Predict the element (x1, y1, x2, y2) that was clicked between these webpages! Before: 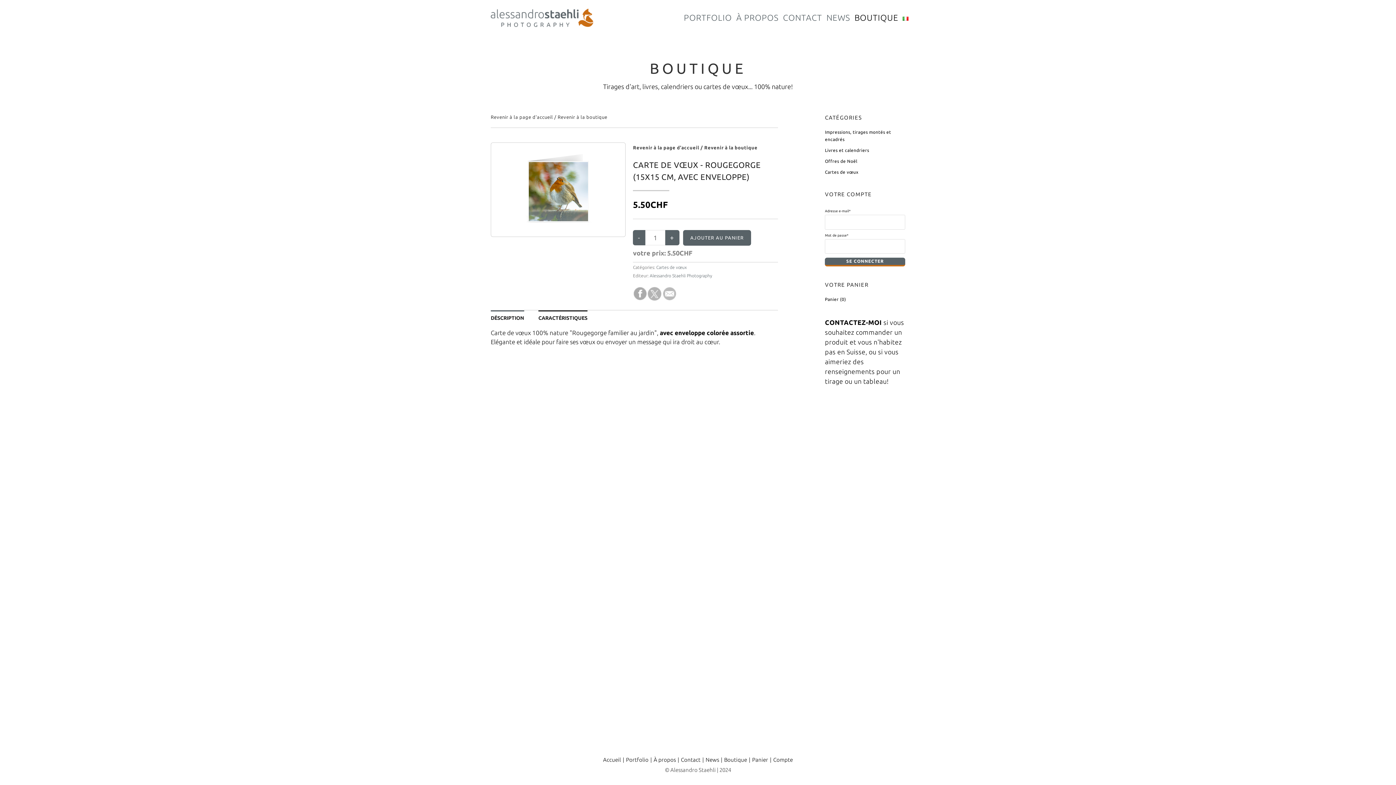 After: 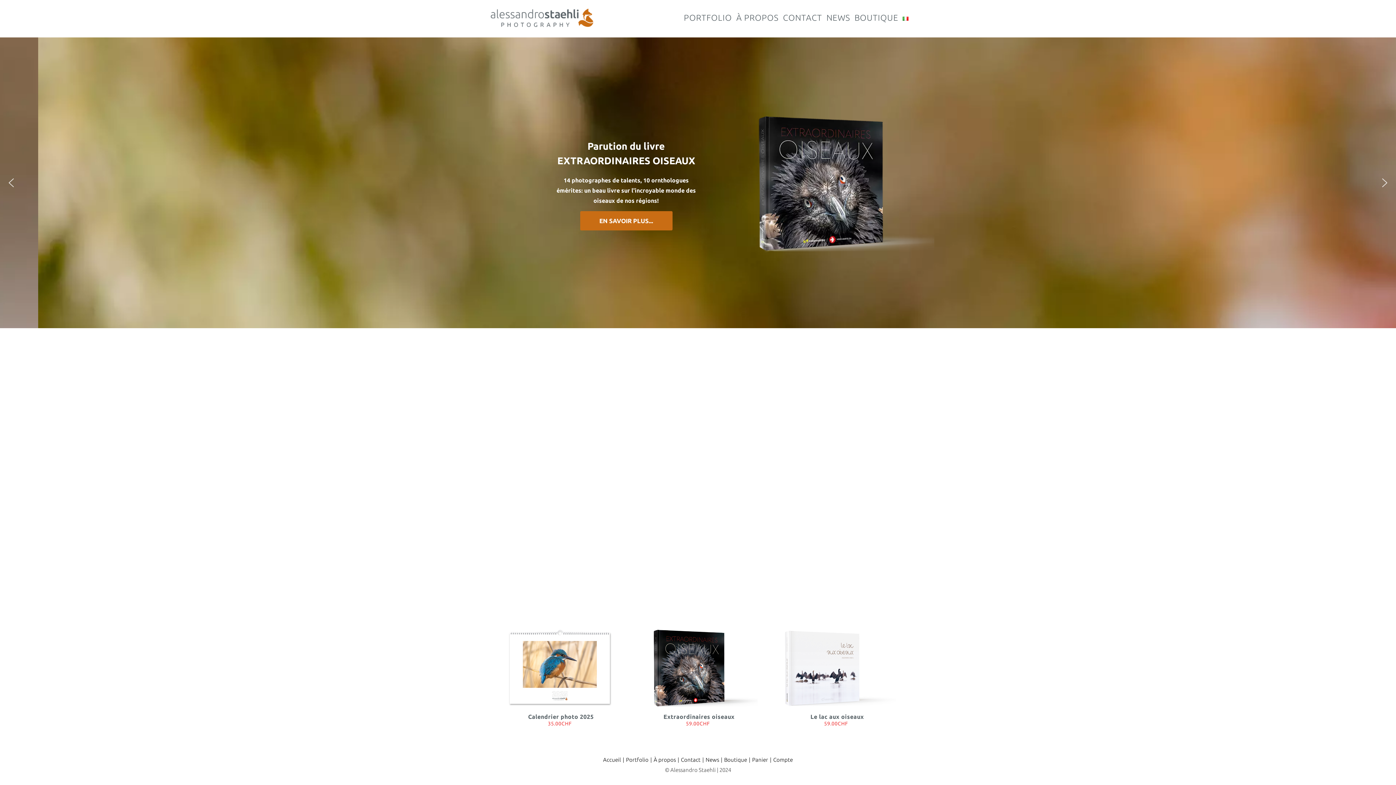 Action: label: Revenir à la page d'accueil bbox: (490, 114, 553, 119)